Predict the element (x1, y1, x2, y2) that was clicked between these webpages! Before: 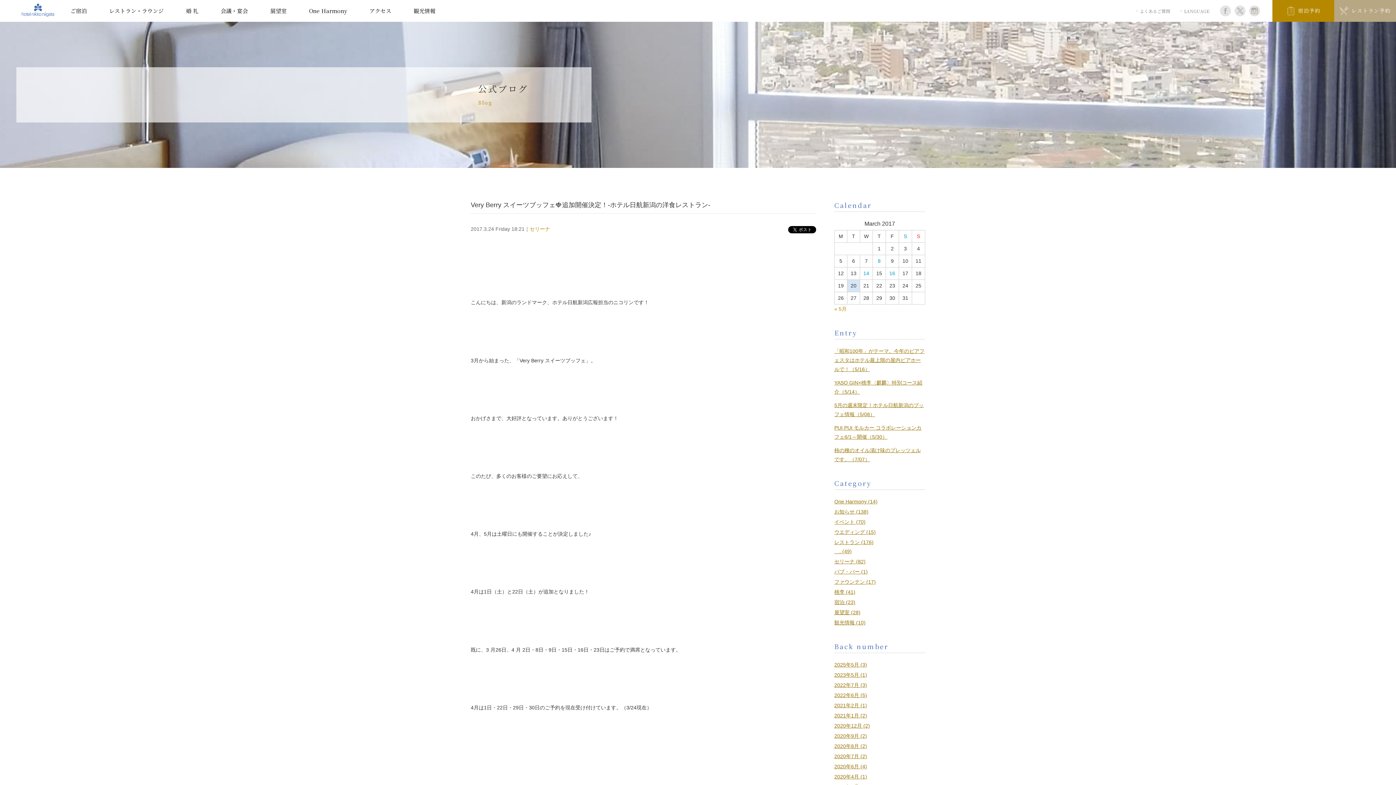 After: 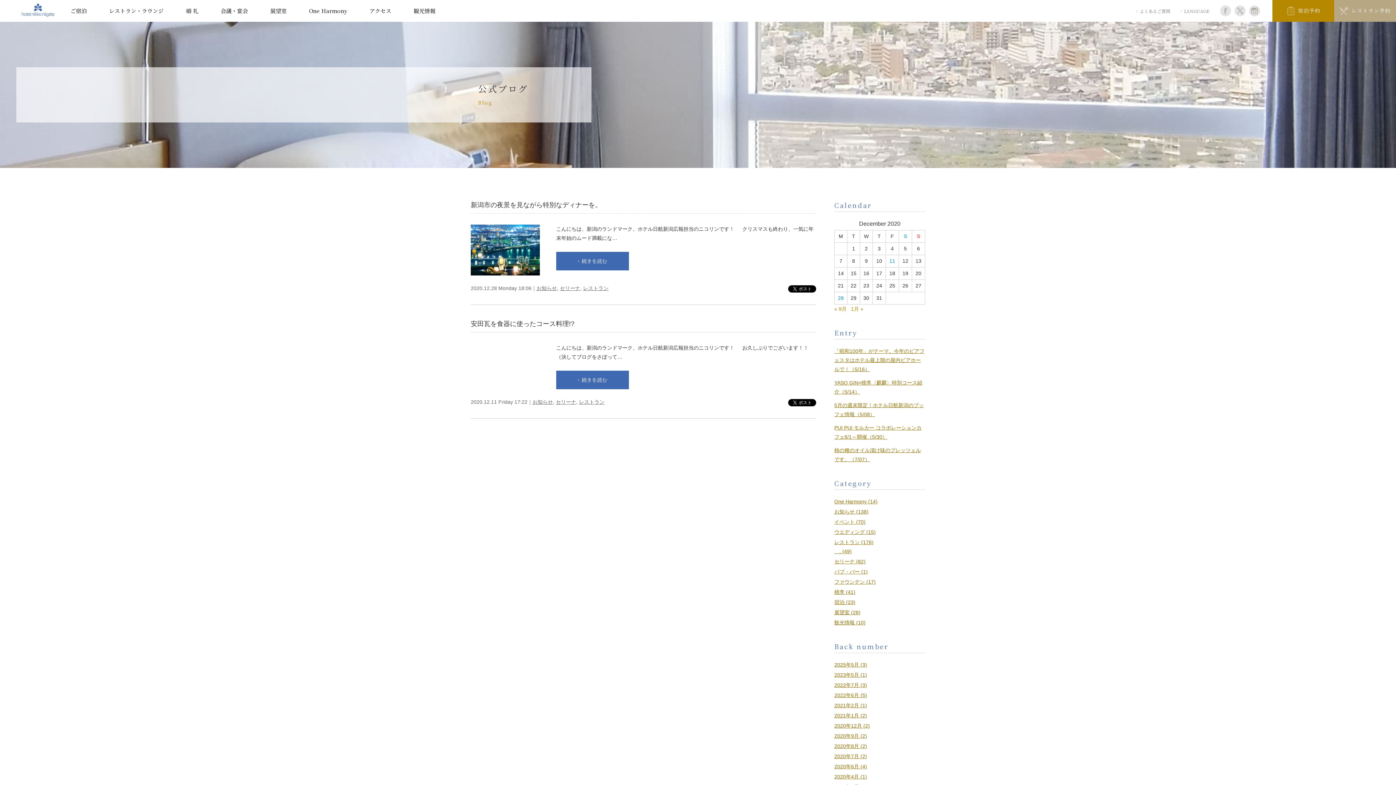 Action: label: 2020年12月 (2) bbox: (834, 721, 925, 730)